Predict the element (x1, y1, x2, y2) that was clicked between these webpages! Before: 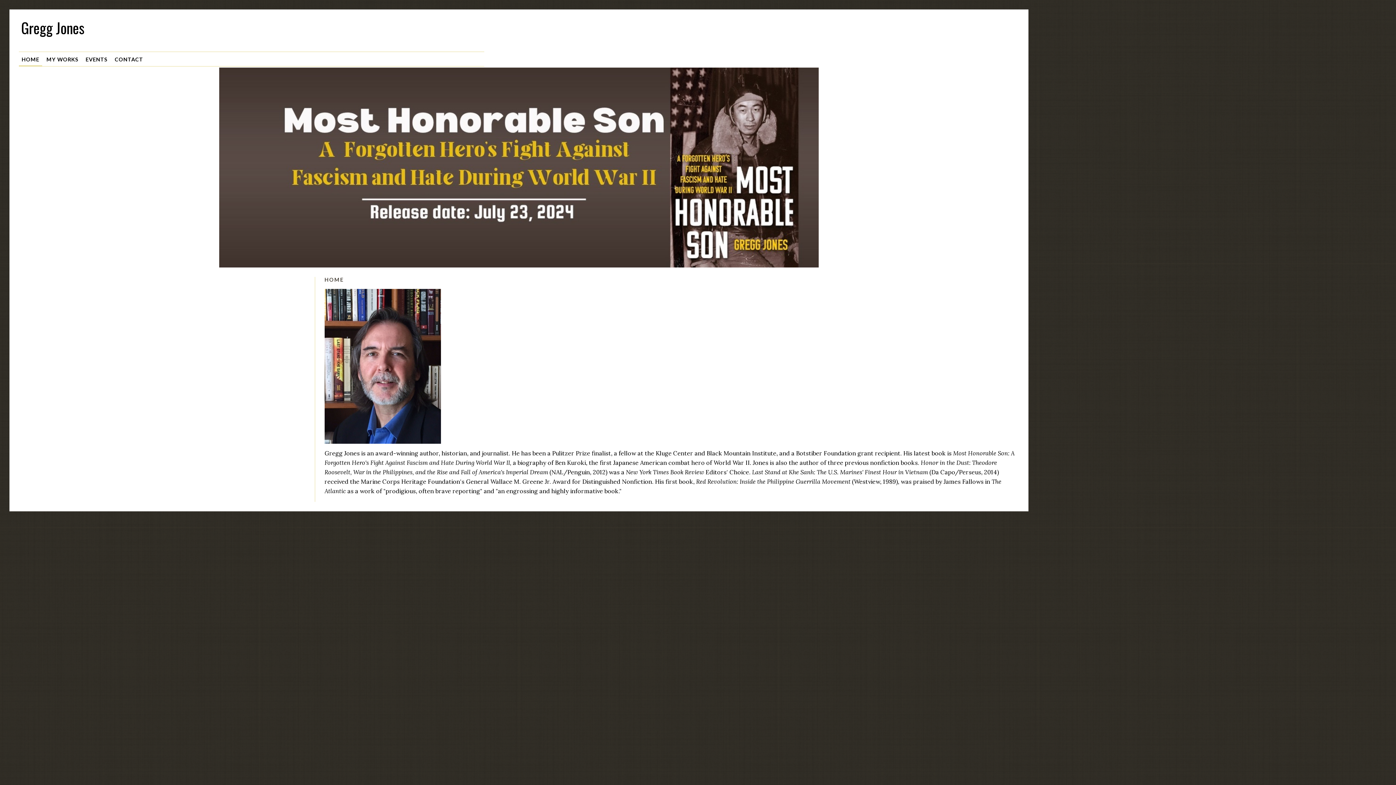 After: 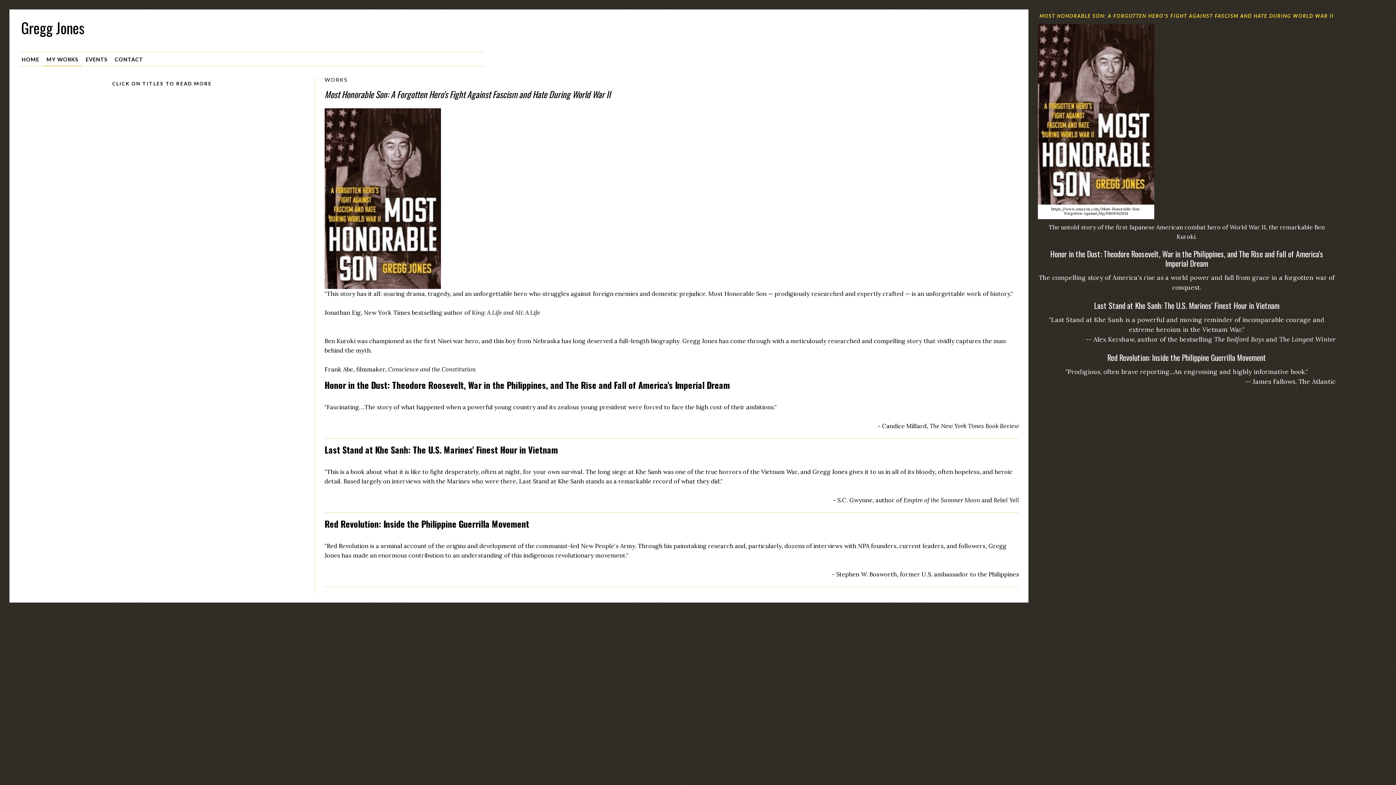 Action: bbox: (43, 52, 81, 66) label: MY WORKS